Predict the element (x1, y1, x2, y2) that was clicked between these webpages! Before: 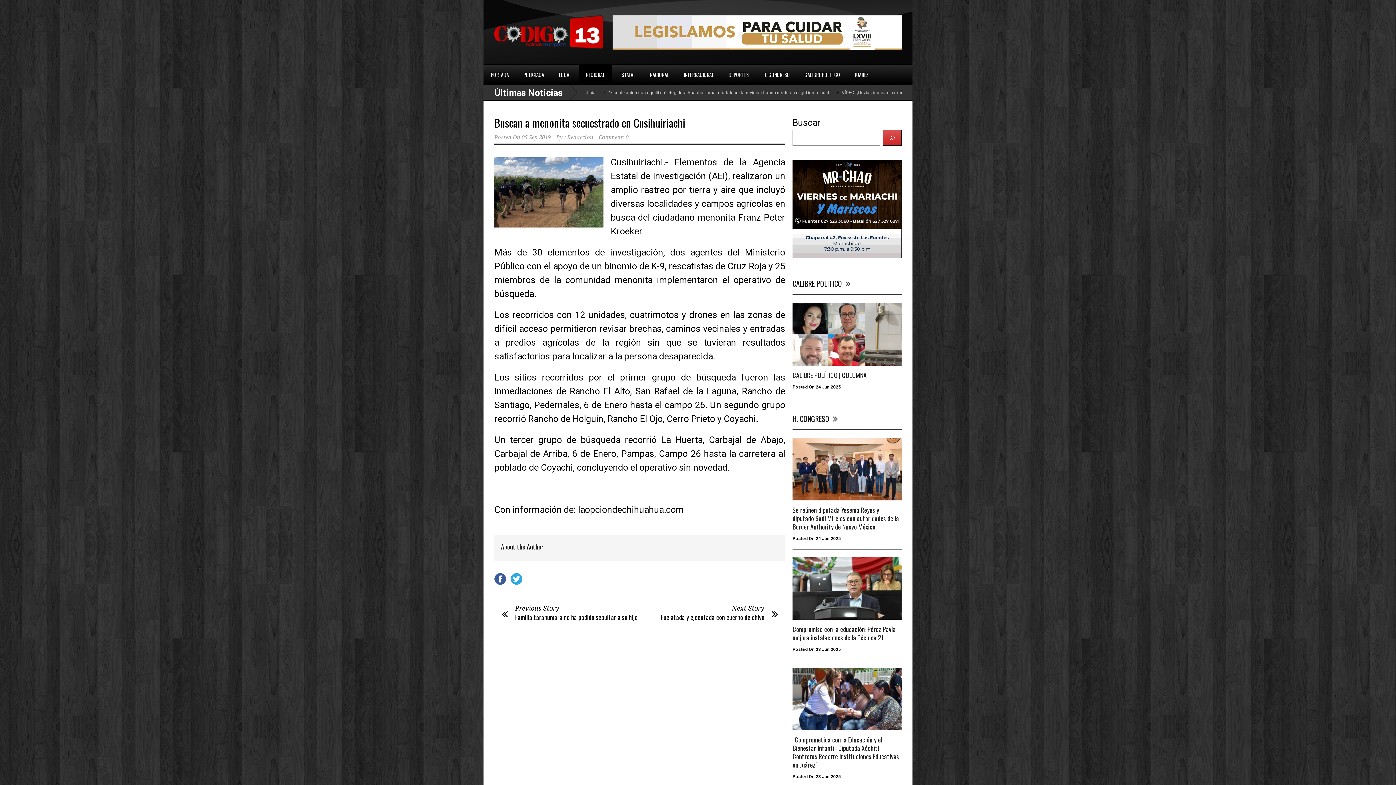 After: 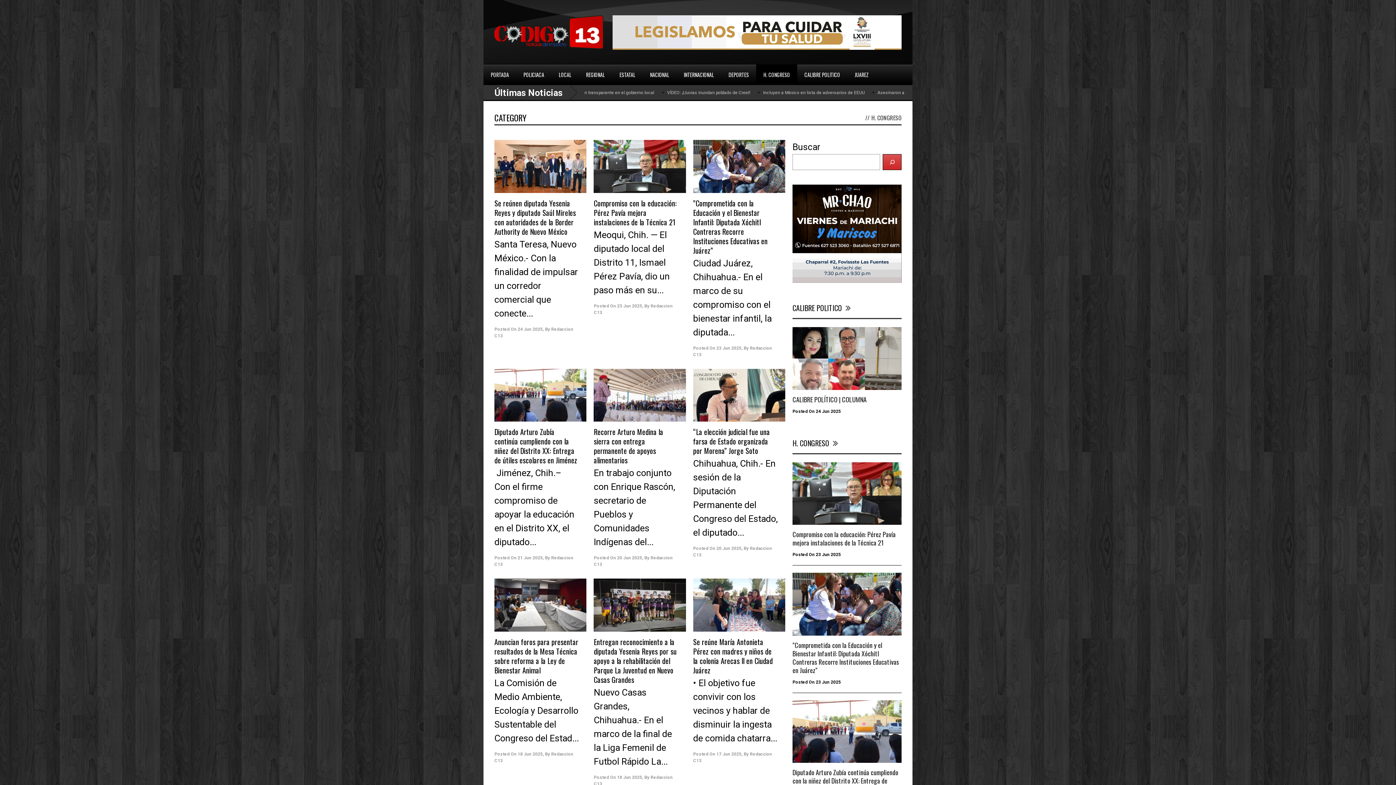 Action: bbox: (756, 64, 797, 85) label: H. CONGRESO